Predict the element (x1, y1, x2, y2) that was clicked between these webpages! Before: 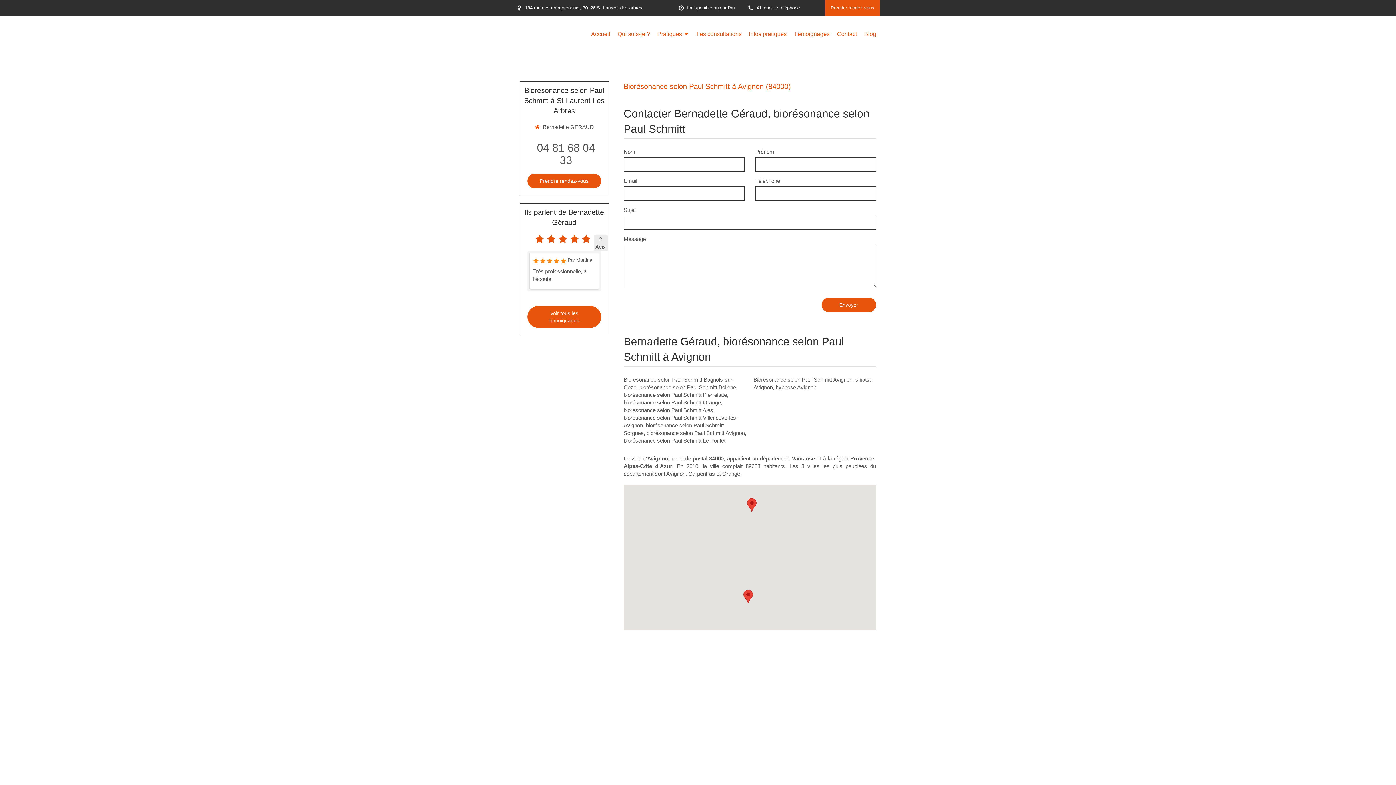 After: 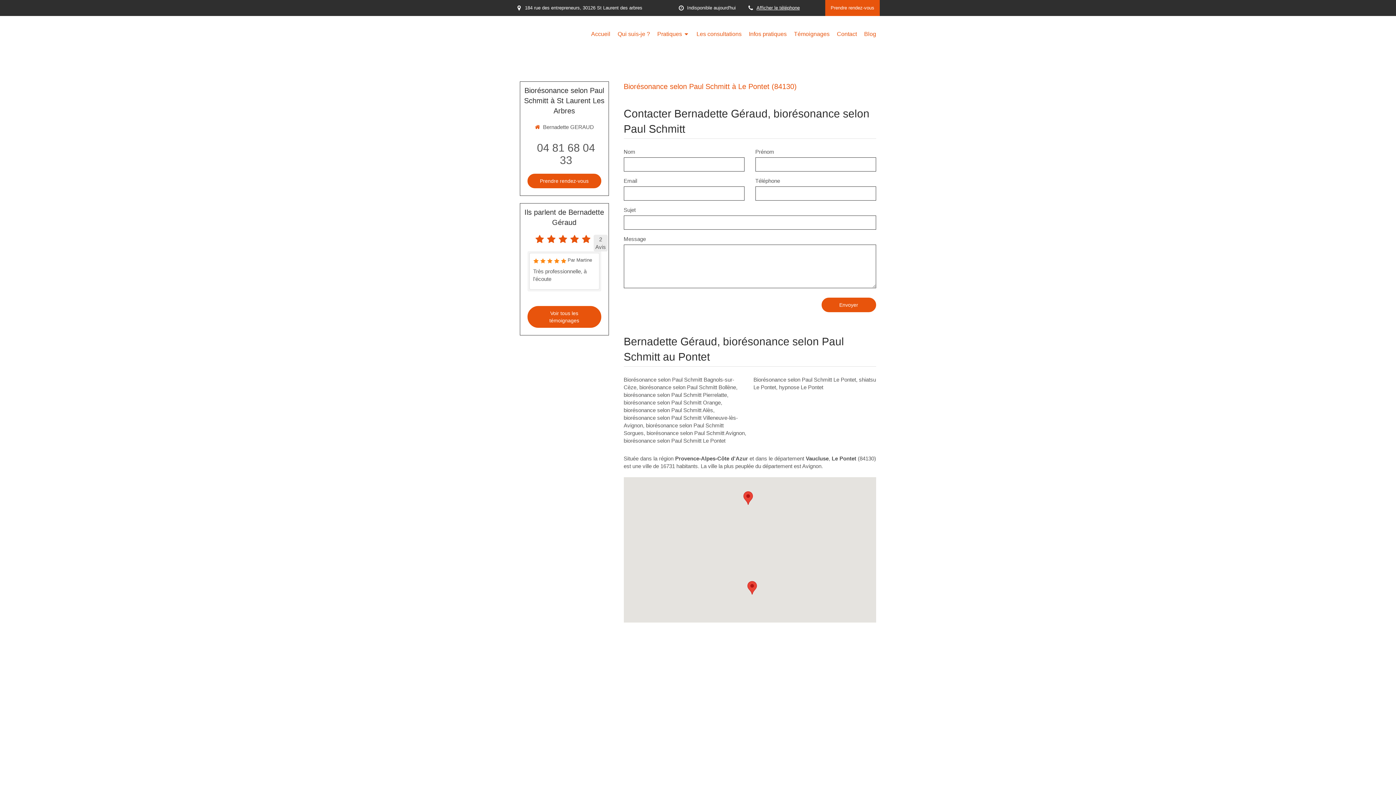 Action: bbox: (623, 437, 725, 444) label: biorésonance selon Paul Schmitt Le Pontet